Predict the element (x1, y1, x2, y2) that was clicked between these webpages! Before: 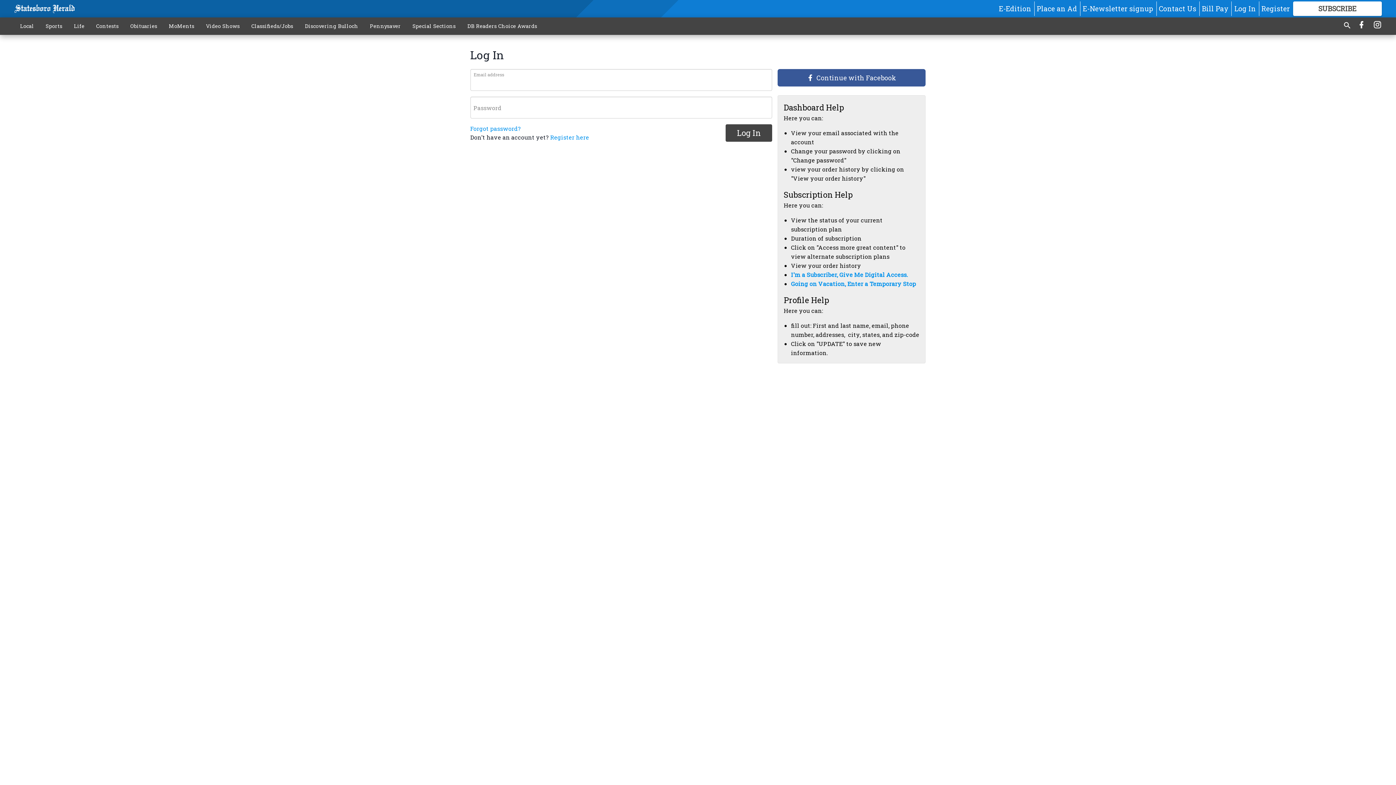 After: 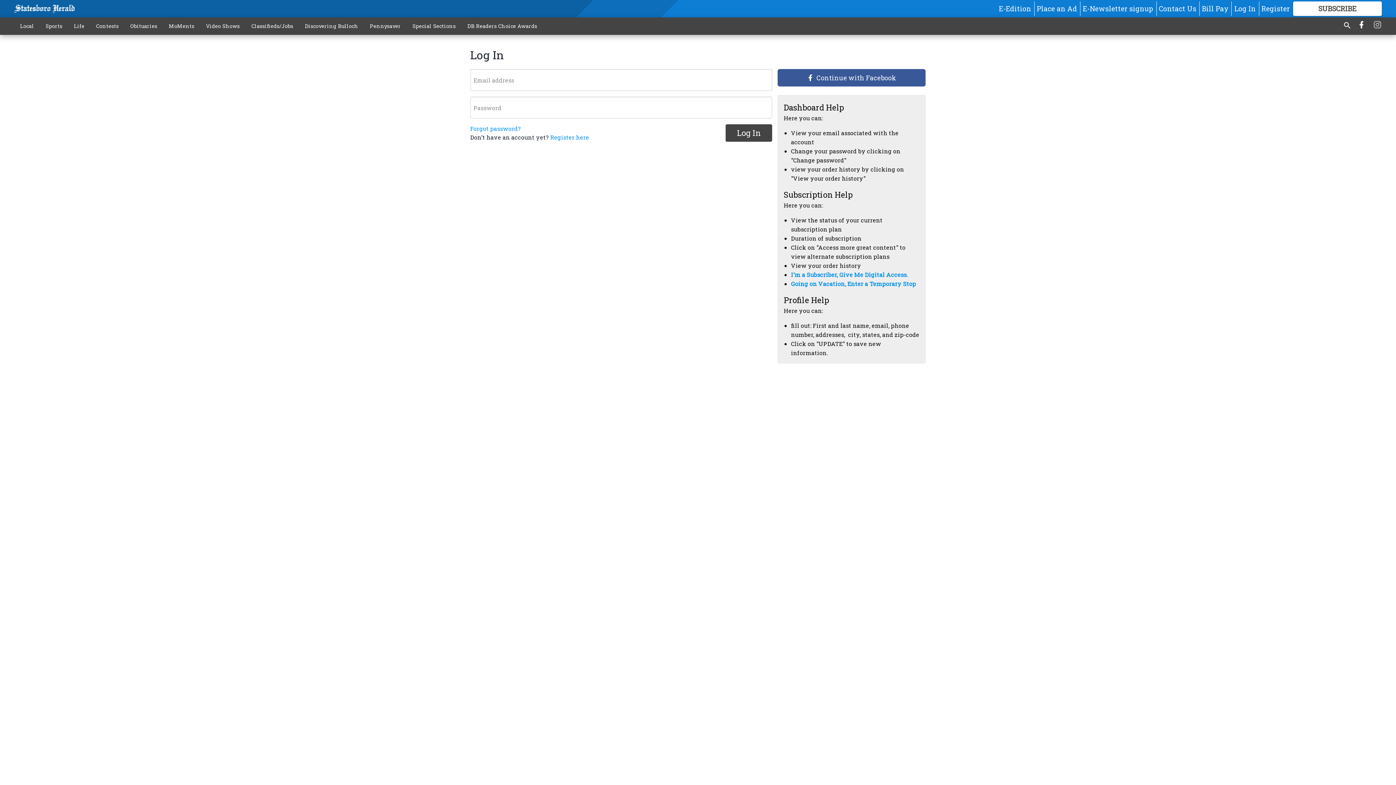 Action: bbox: (1373, 19, 1382, 32)